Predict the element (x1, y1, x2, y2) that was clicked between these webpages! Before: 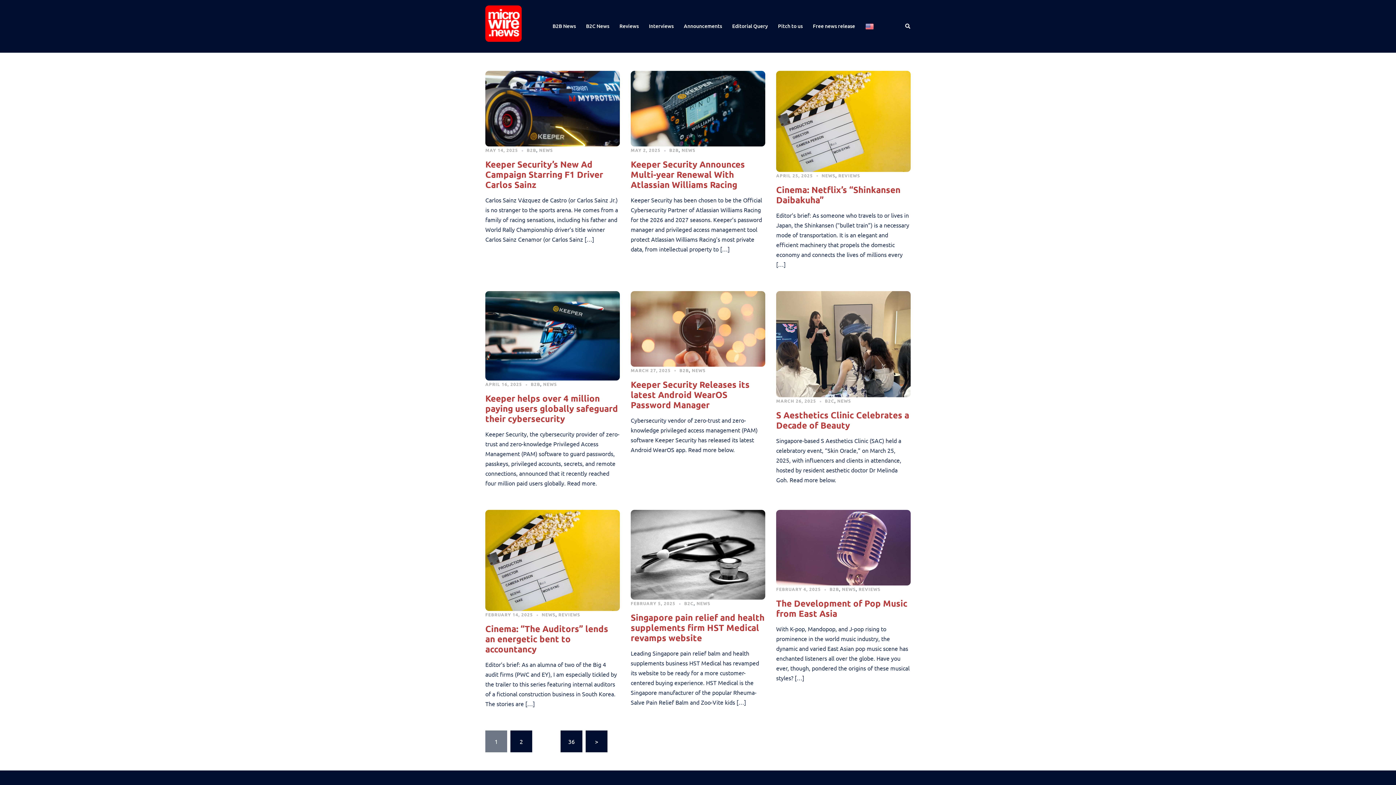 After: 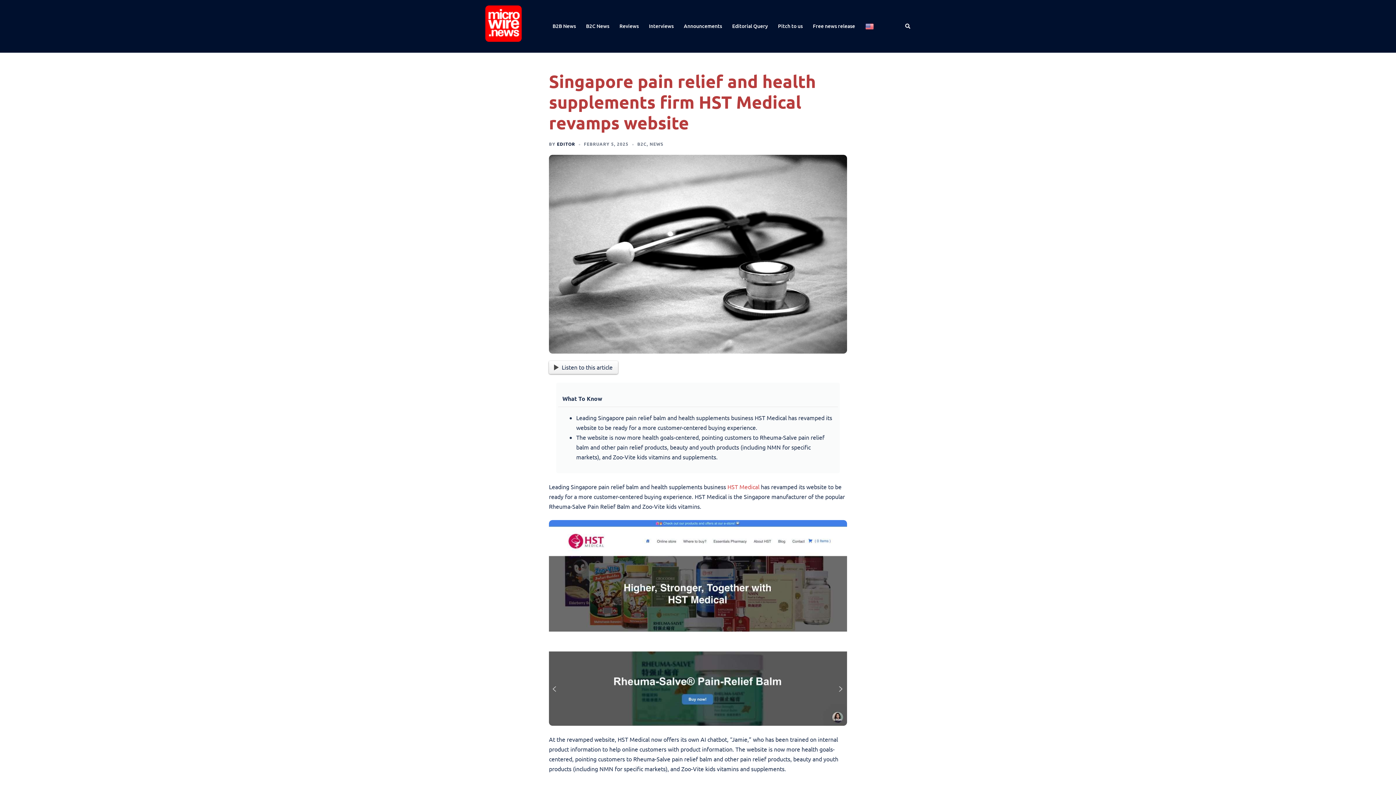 Action: bbox: (630, 550, 765, 557)